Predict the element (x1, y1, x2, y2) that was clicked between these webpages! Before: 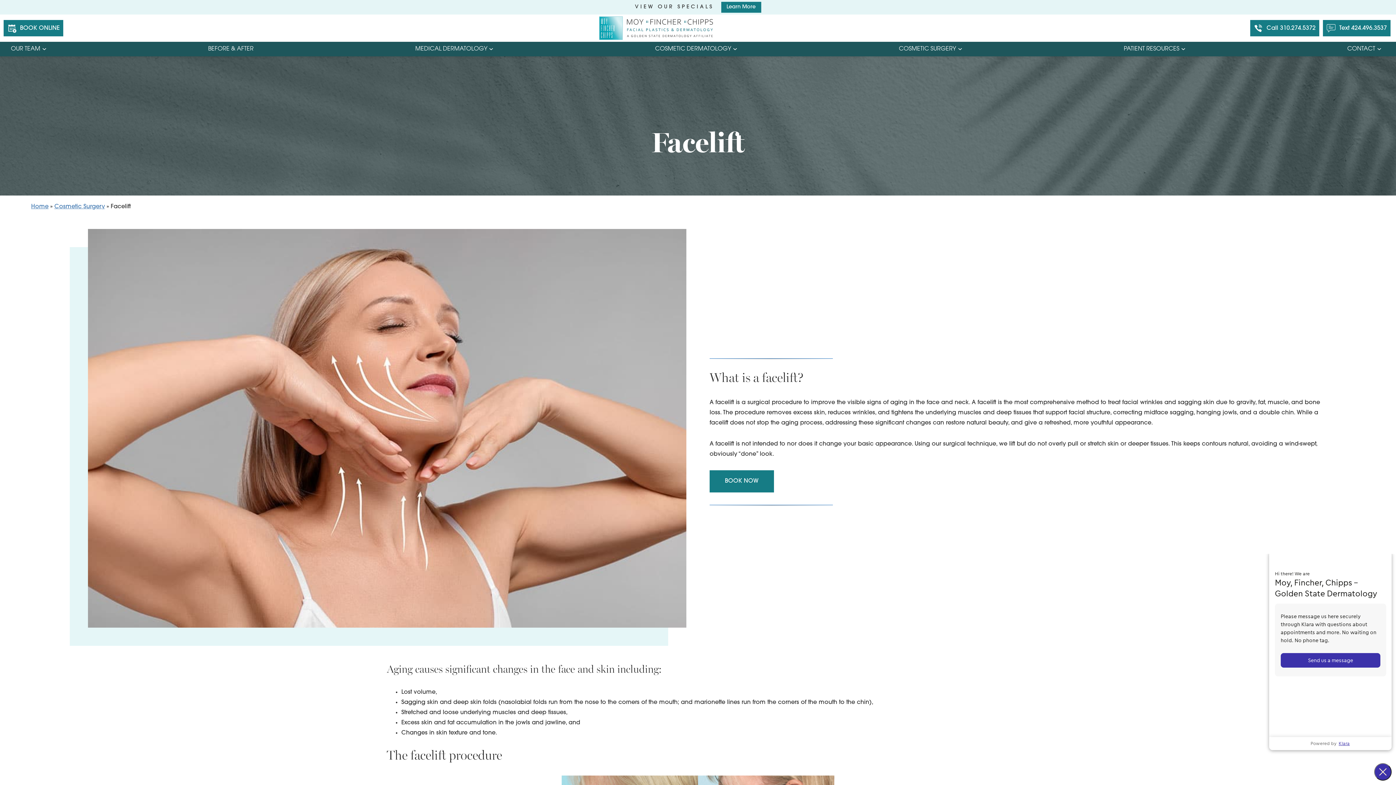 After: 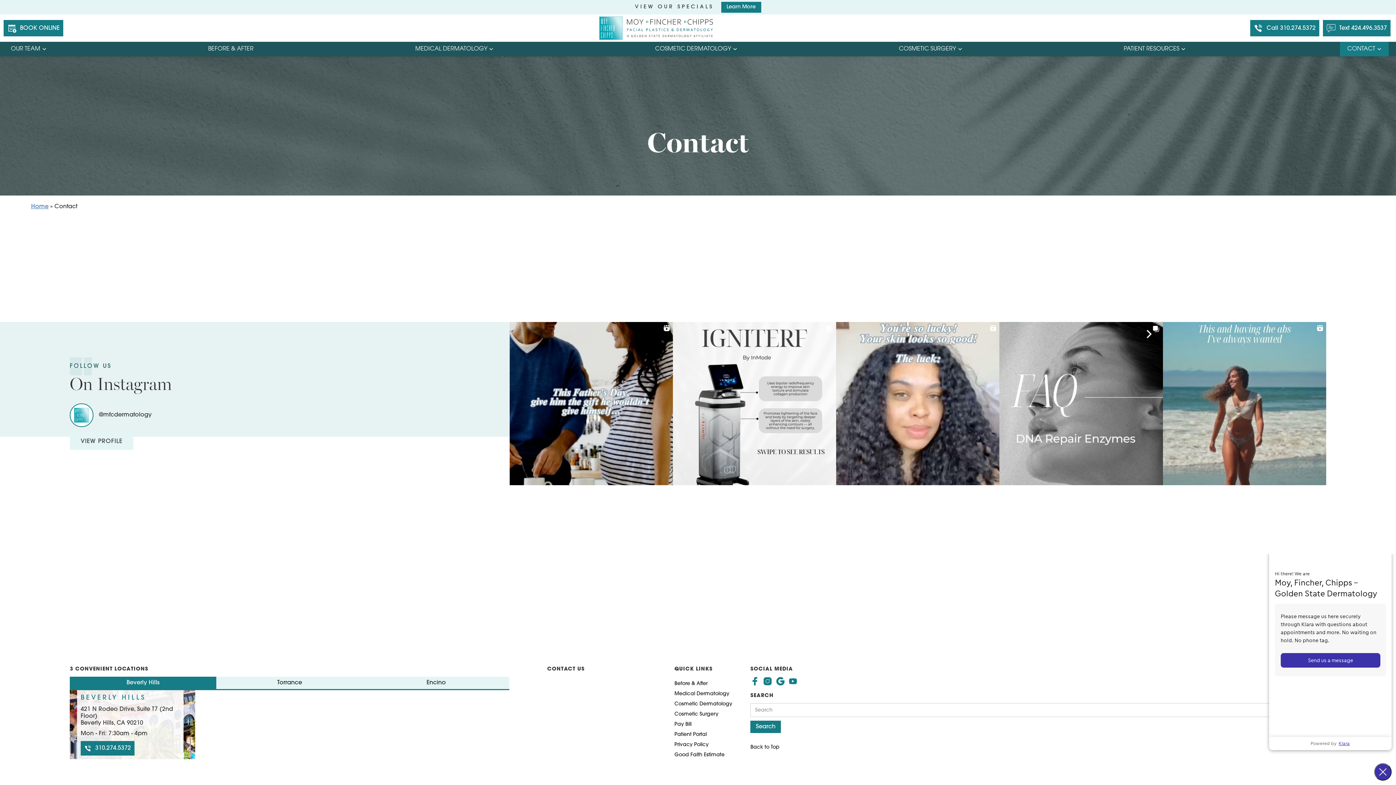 Action: bbox: (1340, 41, 1389, 56) label: Click to go to Contact form